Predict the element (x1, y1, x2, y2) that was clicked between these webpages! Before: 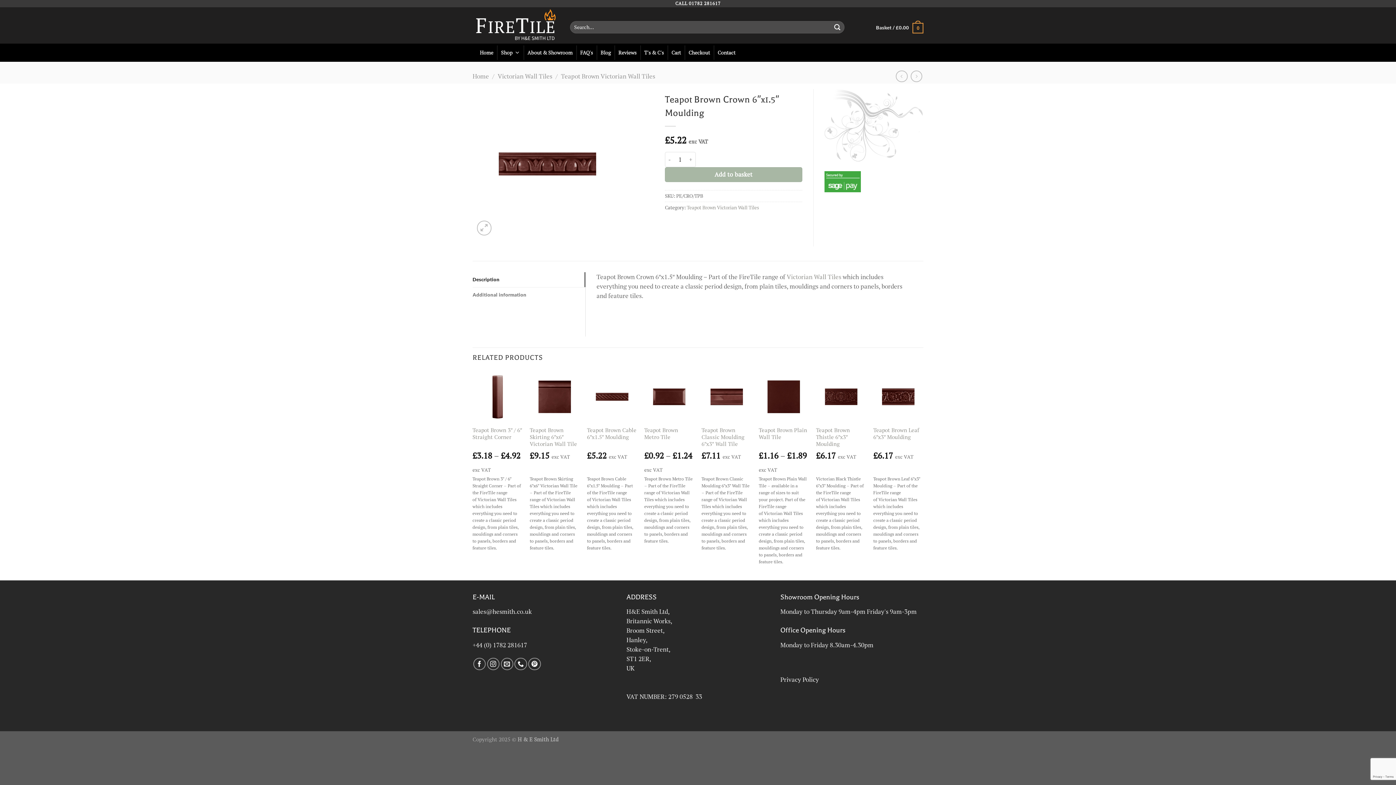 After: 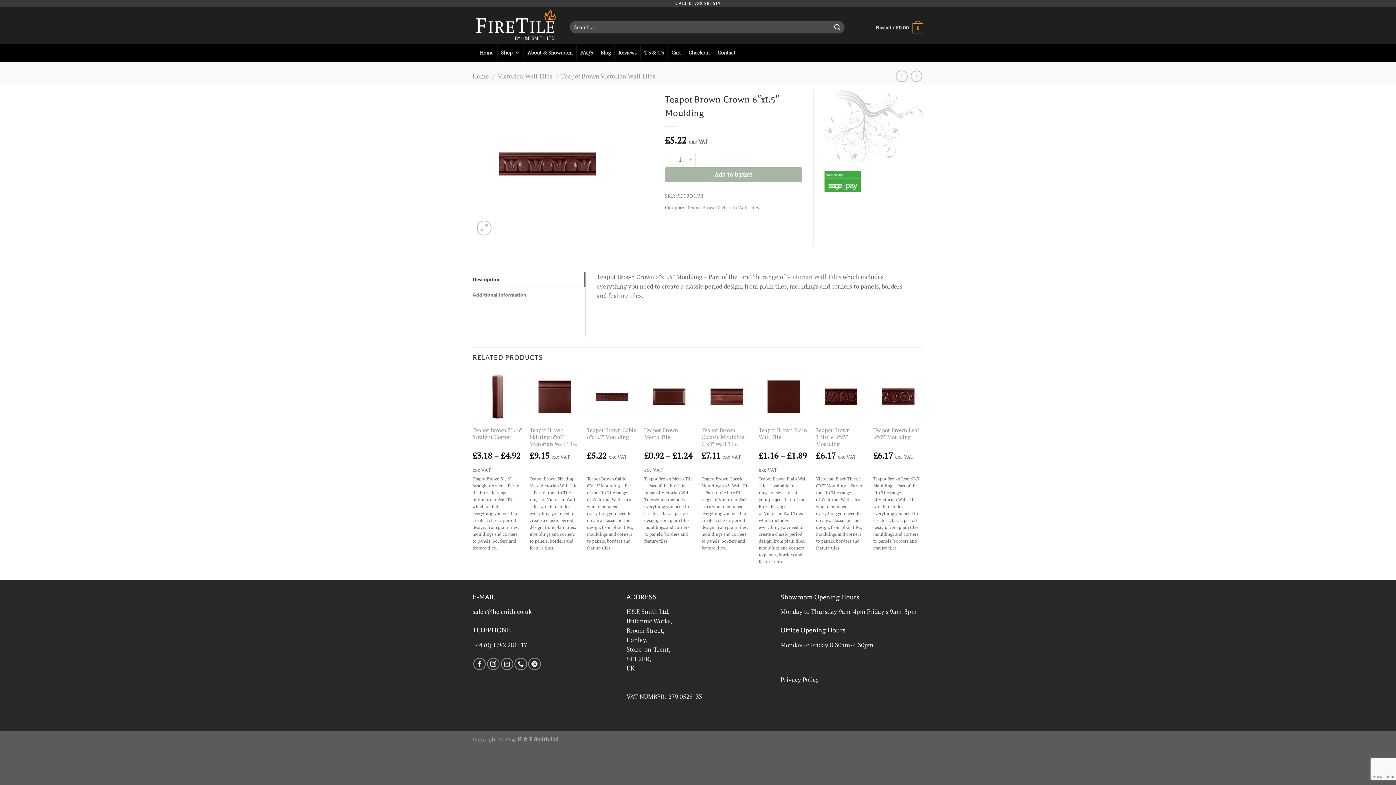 Action: bbox: (472, 272, 585, 287) label: Description